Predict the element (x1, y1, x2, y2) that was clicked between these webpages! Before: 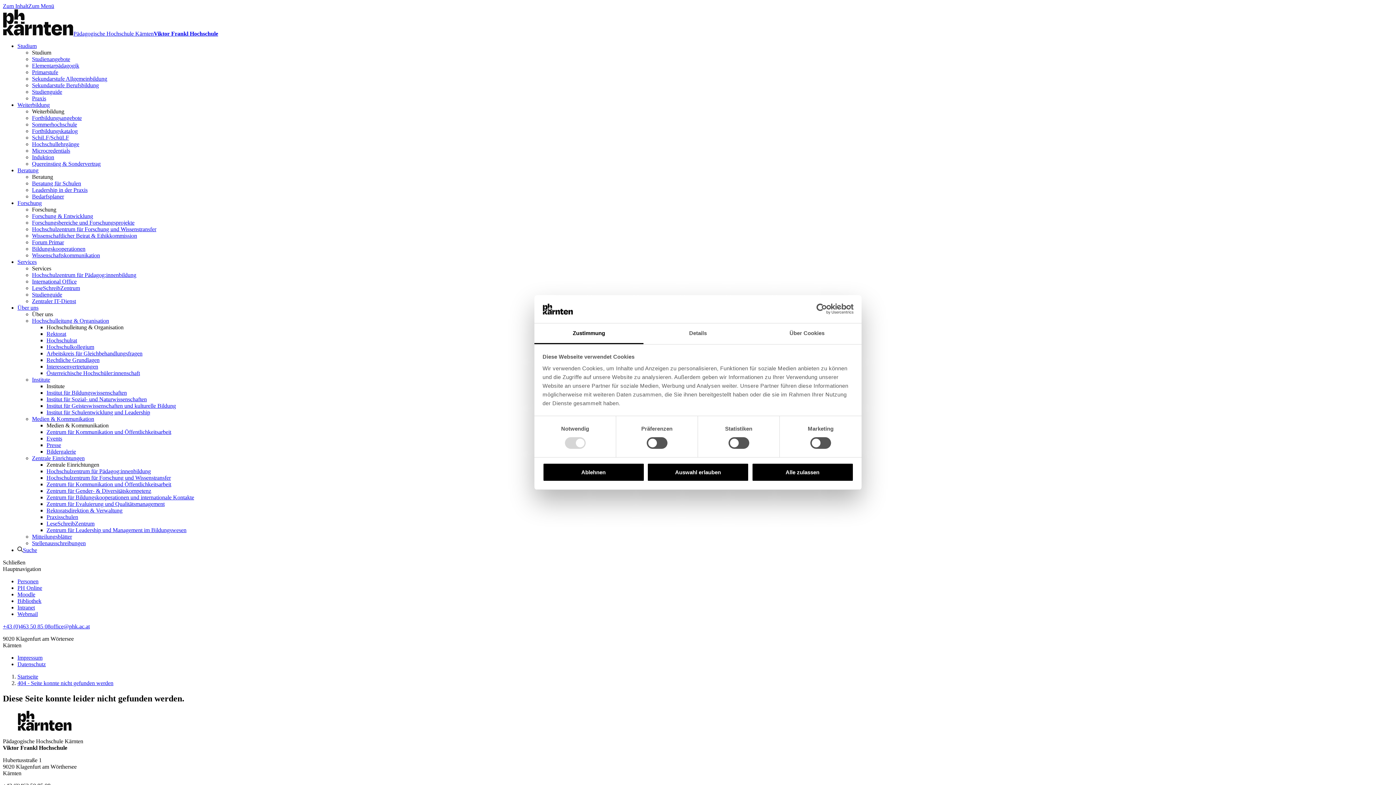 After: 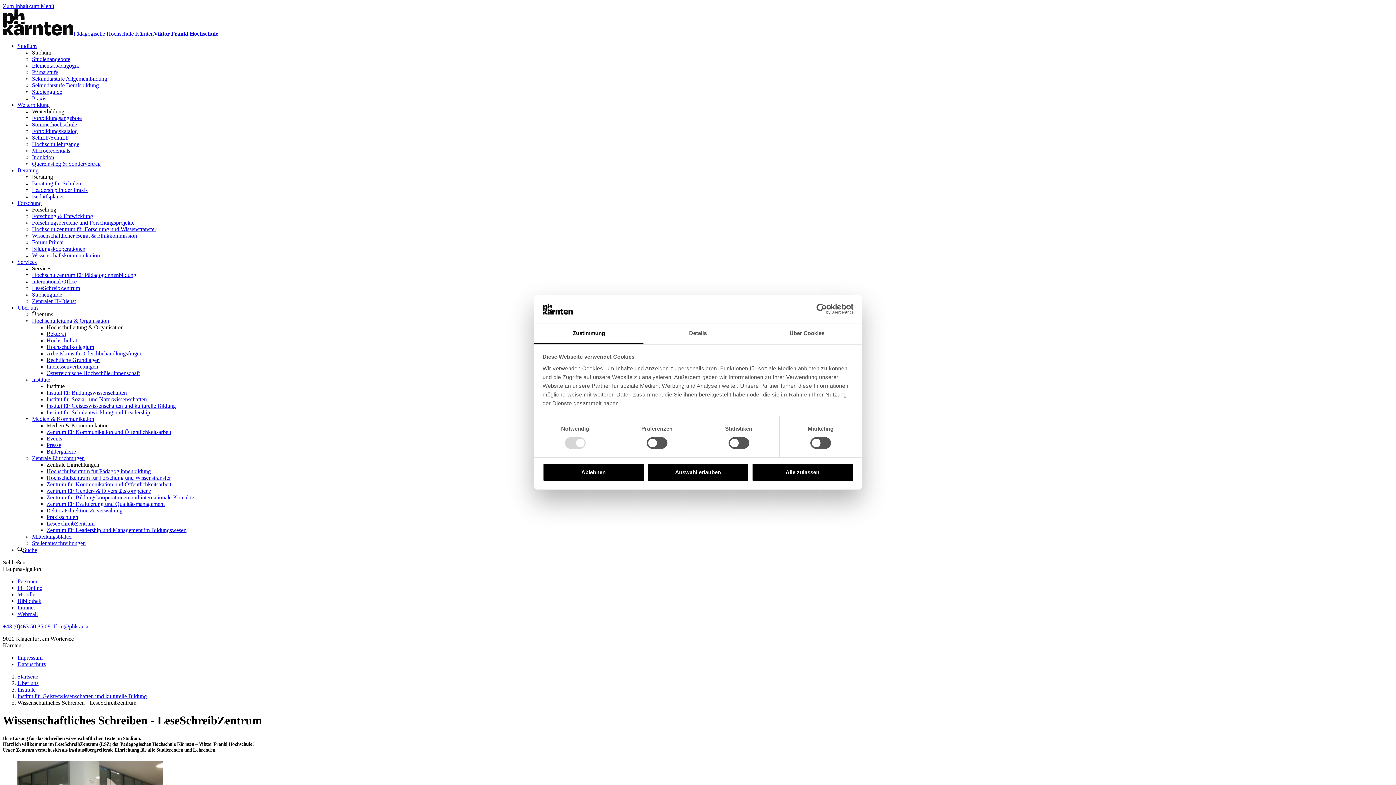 Action: bbox: (46, 520, 94, 526) label: LeseSchreibZentrum